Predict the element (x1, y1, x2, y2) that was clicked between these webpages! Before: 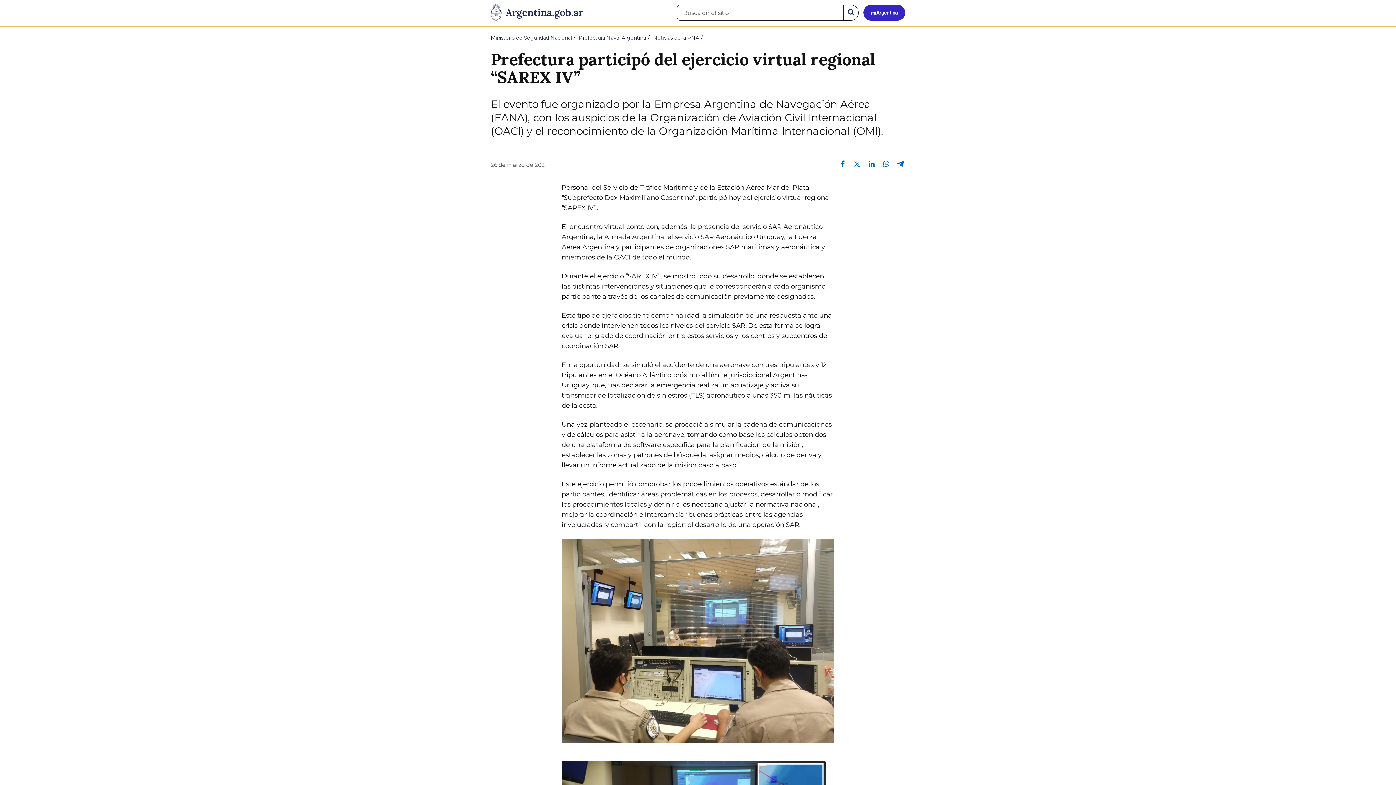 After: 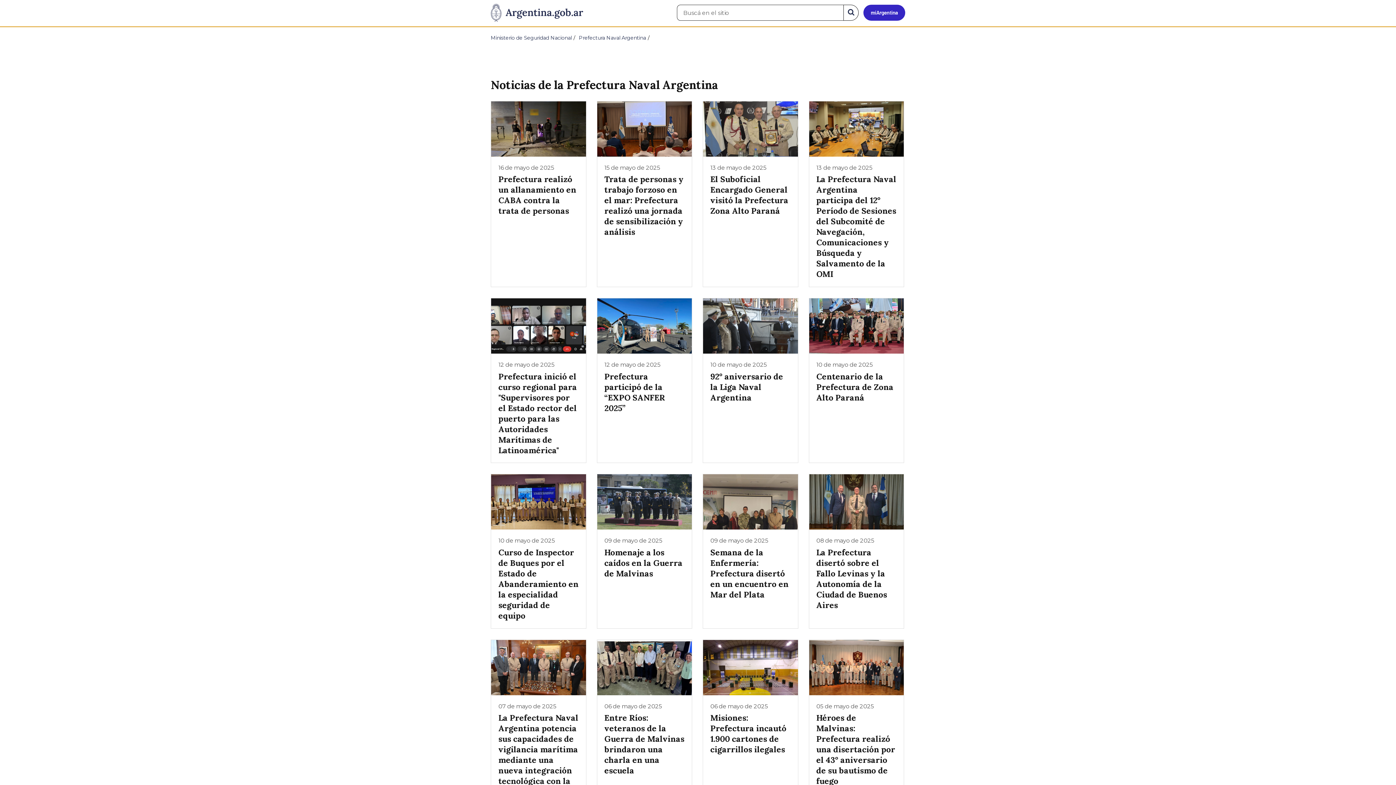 Action: label: Noticias de la PNA bbox: (653, 34, 699, 41)